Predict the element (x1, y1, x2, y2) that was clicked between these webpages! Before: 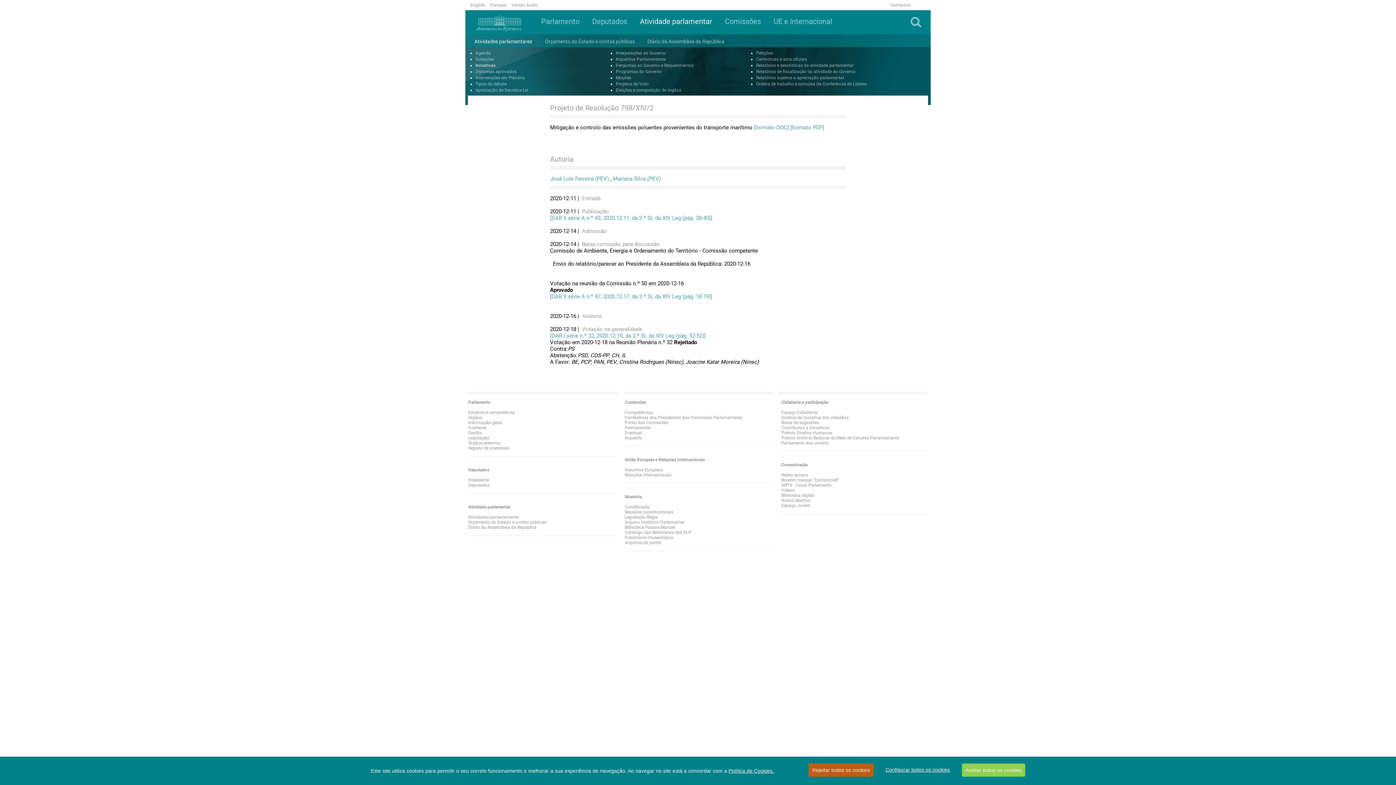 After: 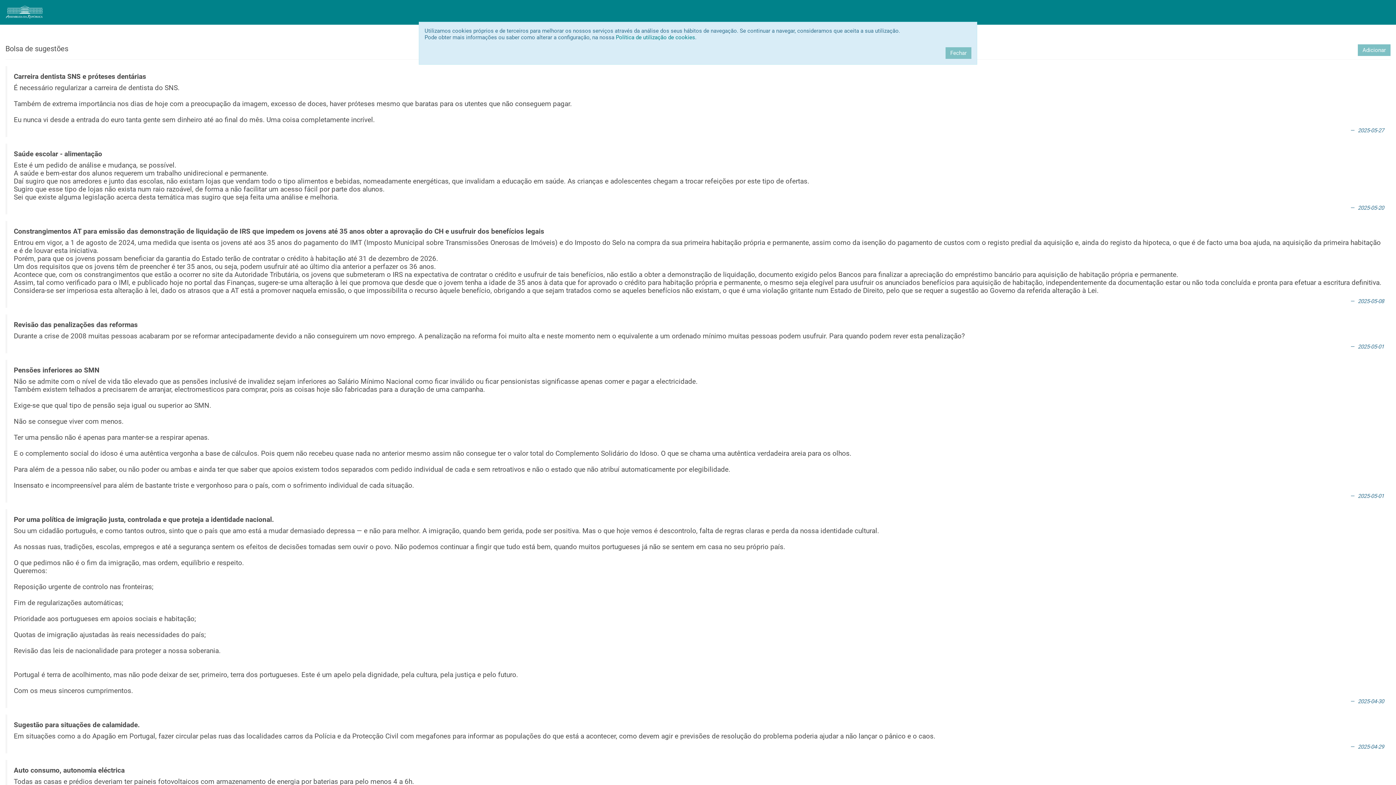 Action: label: Bolsa de sugestões
 bbox: (781, 420, 819, 425)